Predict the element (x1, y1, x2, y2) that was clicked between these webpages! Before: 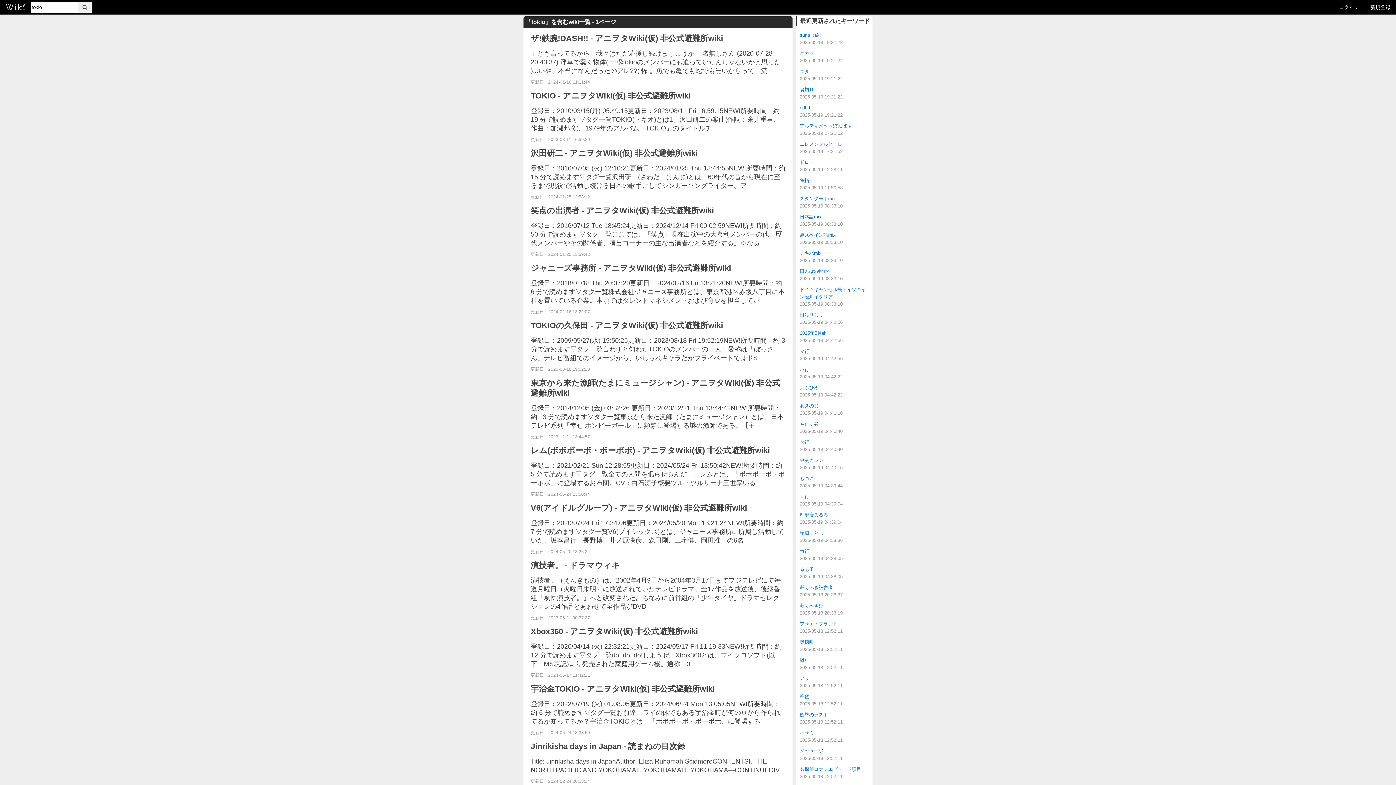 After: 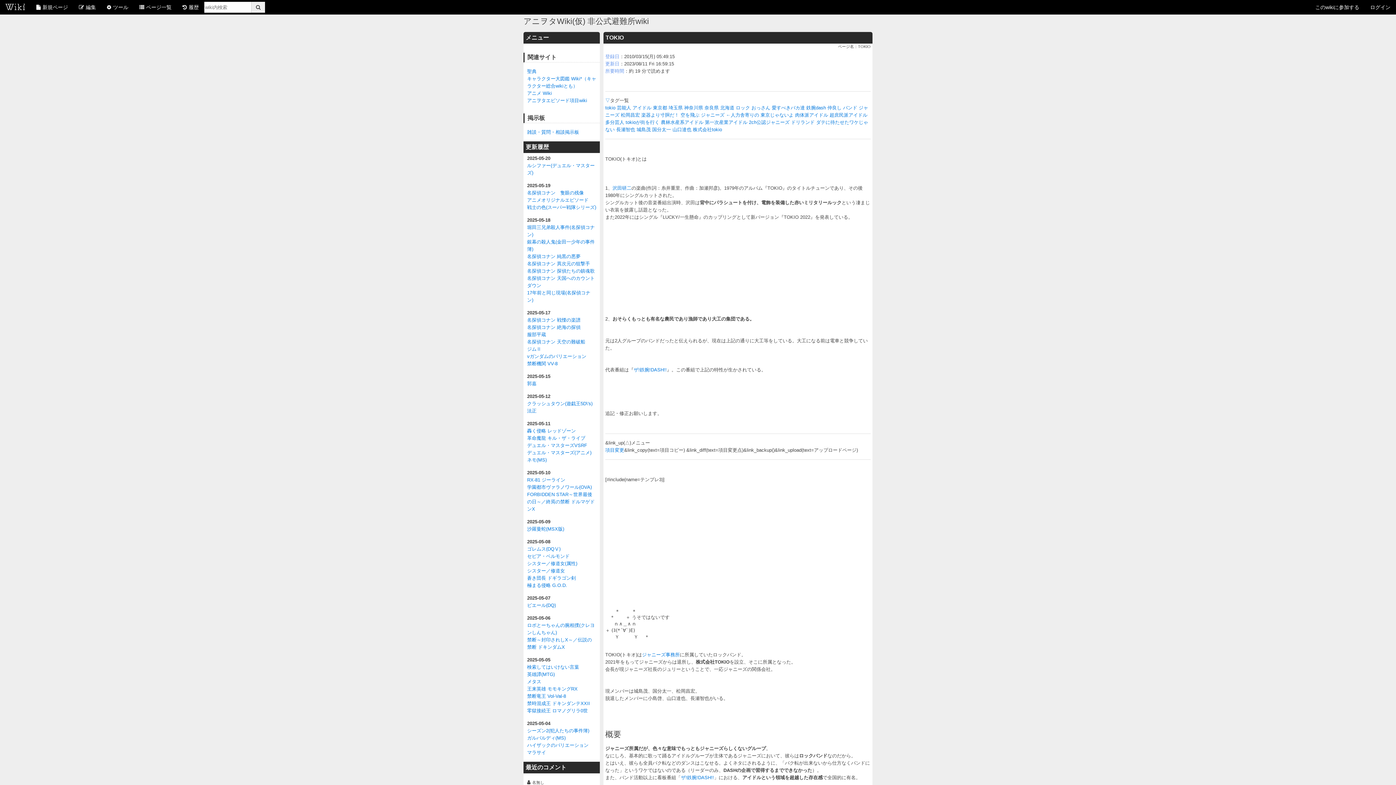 Action: bbox: (530, 91, 690, 100) label: TOKIO - アニヲタWiki(仮) 非公式避難所wiki